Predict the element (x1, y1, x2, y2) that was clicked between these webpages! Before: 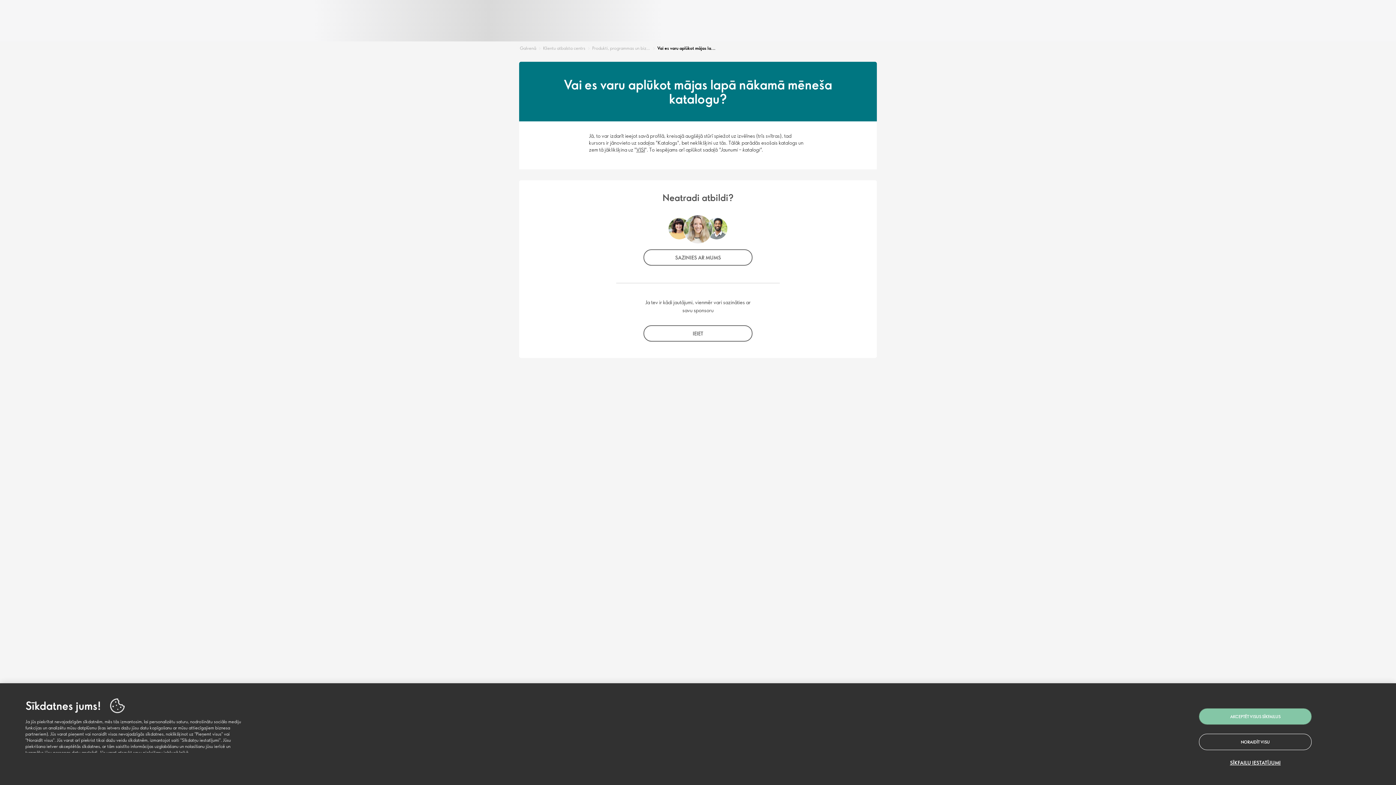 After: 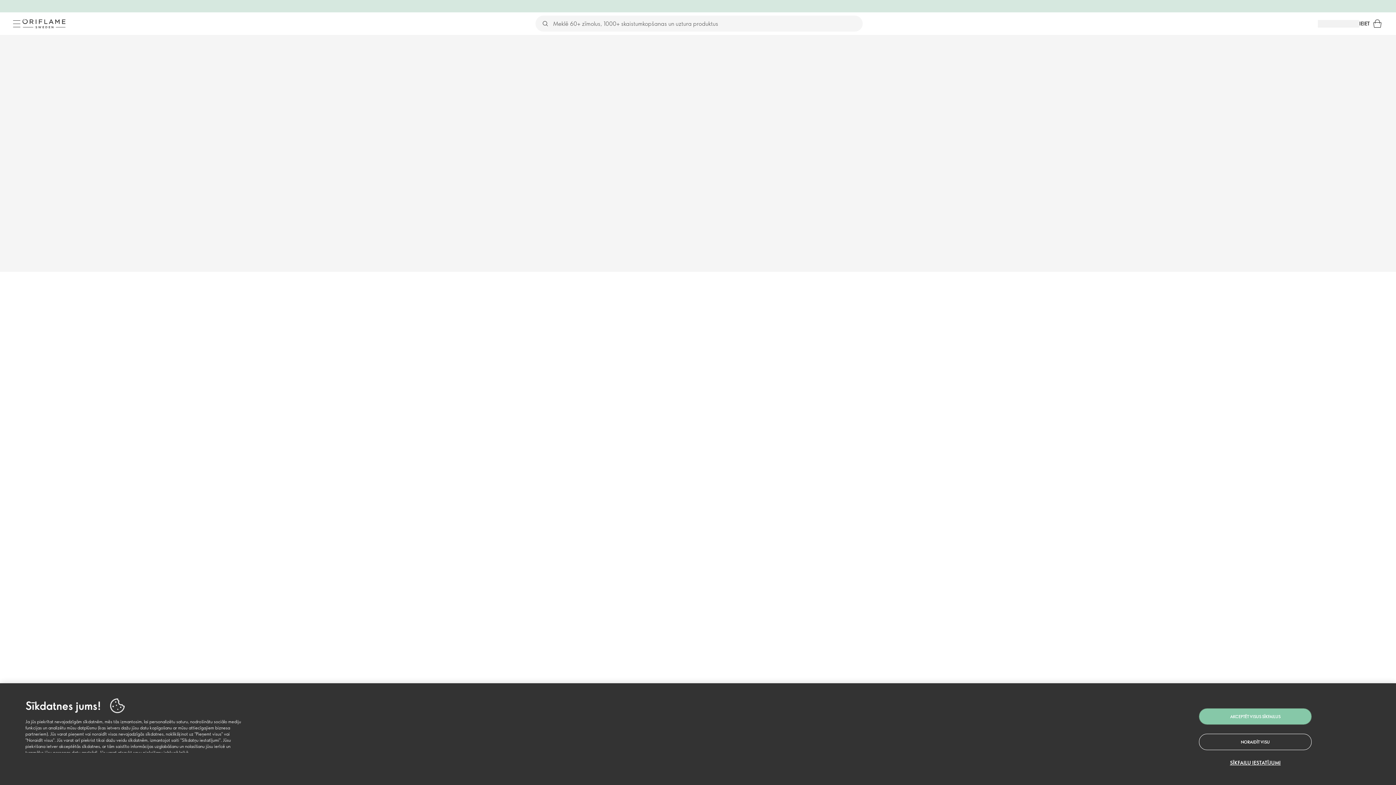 Action: label: Klientu atbalsta centrs bbox: (540, 45, 588, 52)